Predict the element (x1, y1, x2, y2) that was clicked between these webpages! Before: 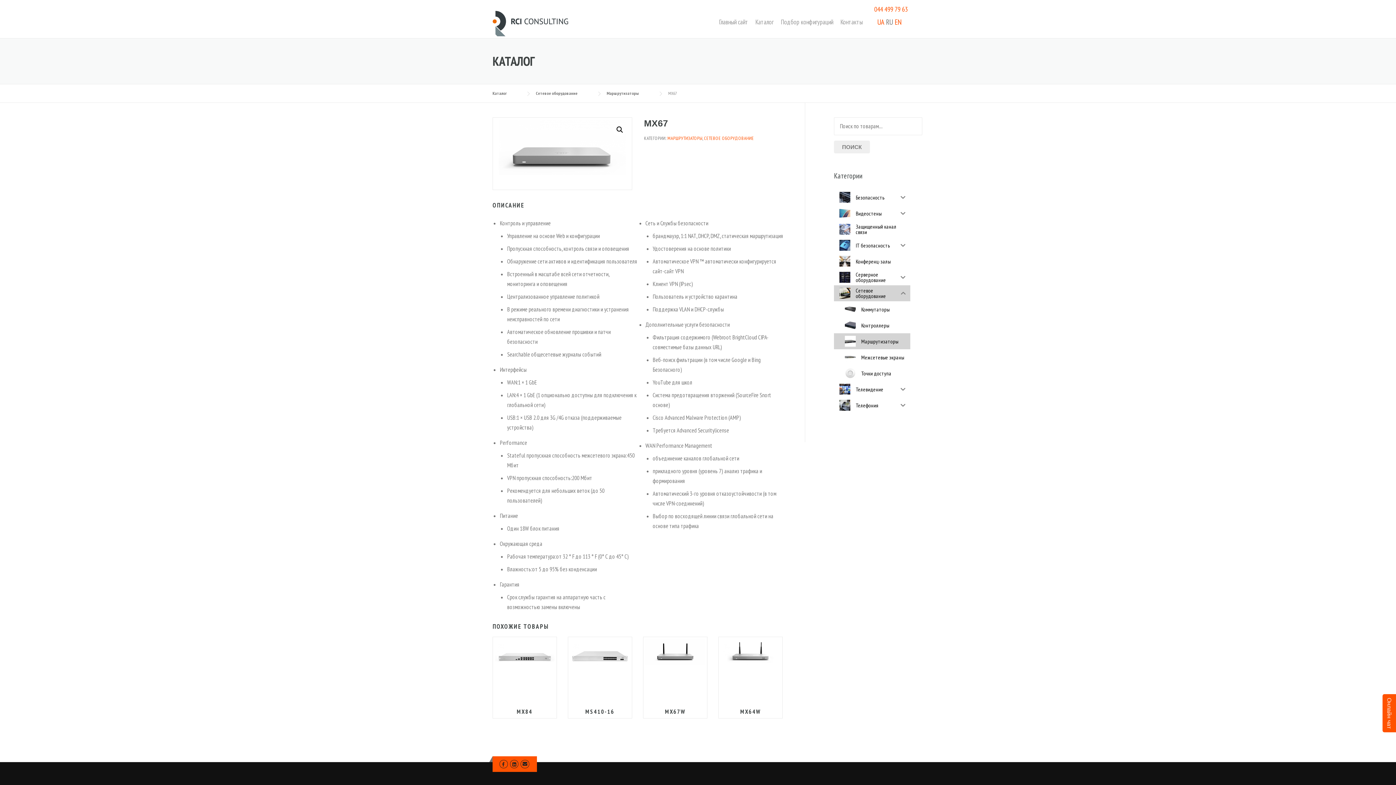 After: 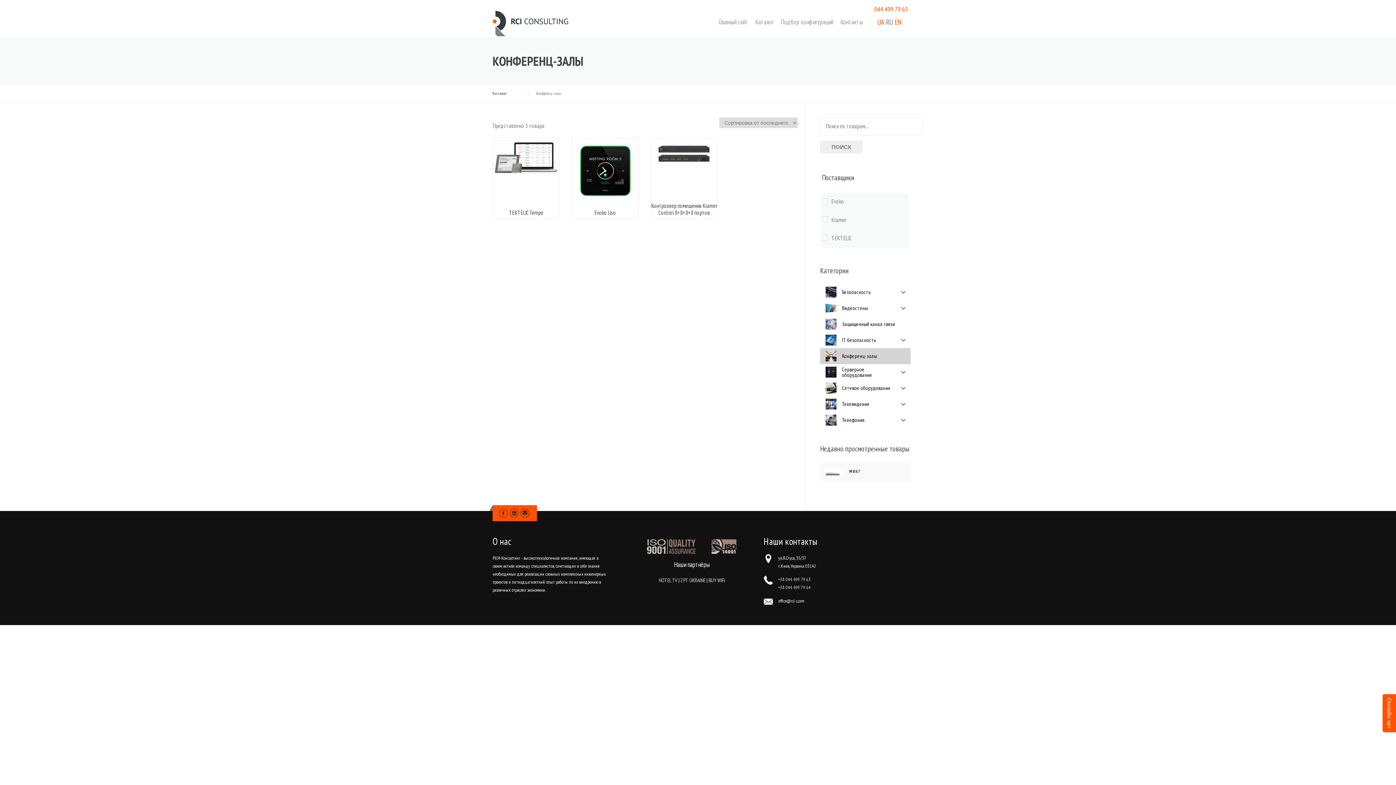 Action: bbox: (834, 253, 910, 269) label: Конференц-залы